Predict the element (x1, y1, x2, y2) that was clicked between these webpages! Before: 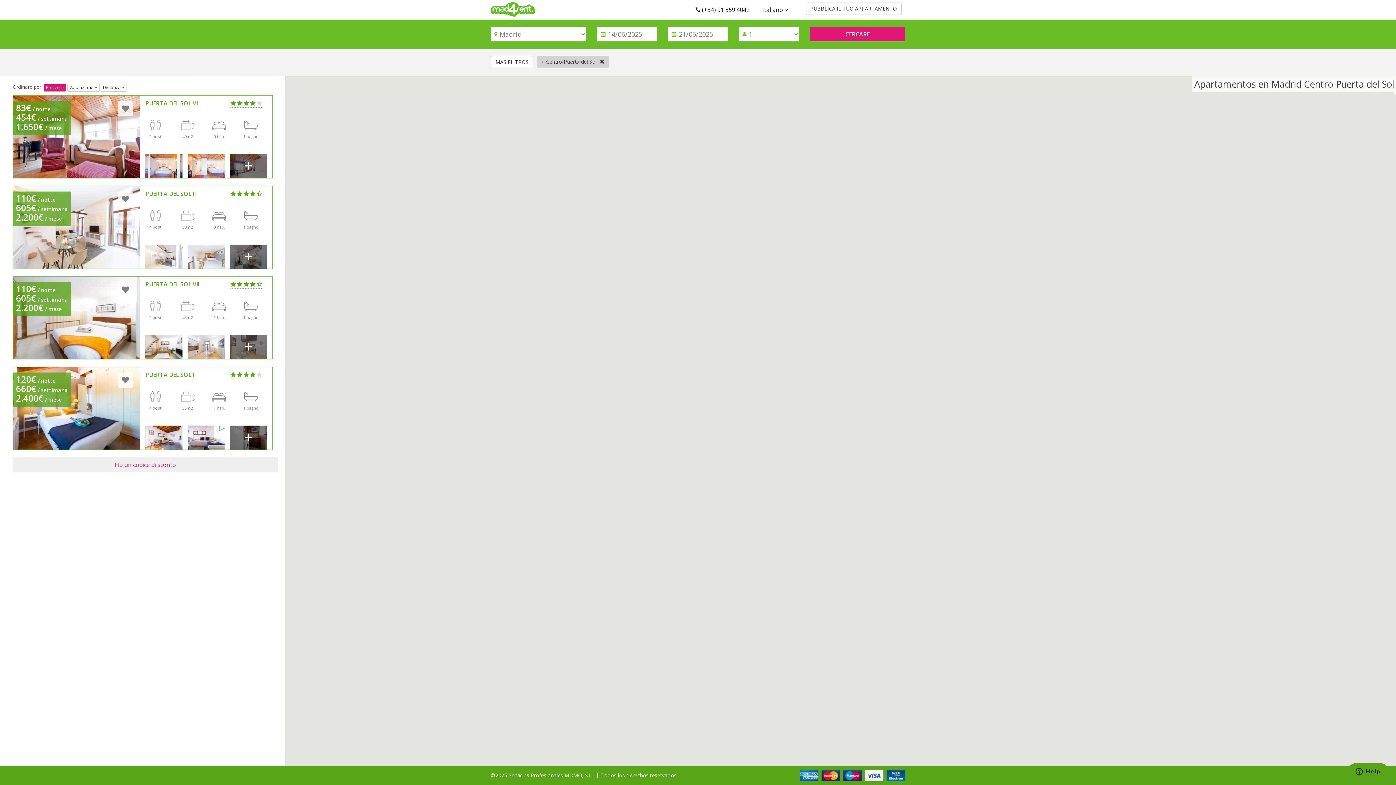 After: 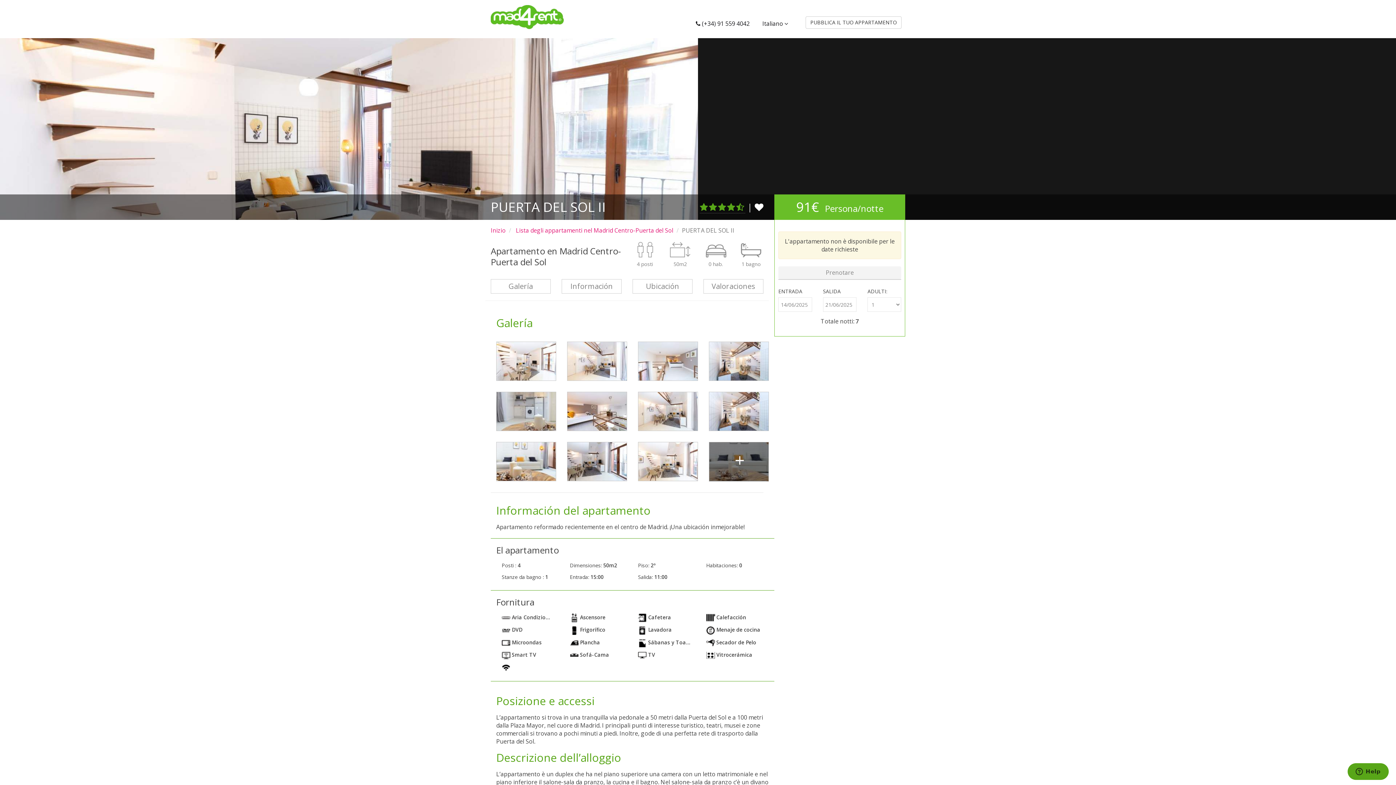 Action: bbox: (13, 186, 140, 268) label: 110€ / notte
605€ / settimana
2.200€ / mese